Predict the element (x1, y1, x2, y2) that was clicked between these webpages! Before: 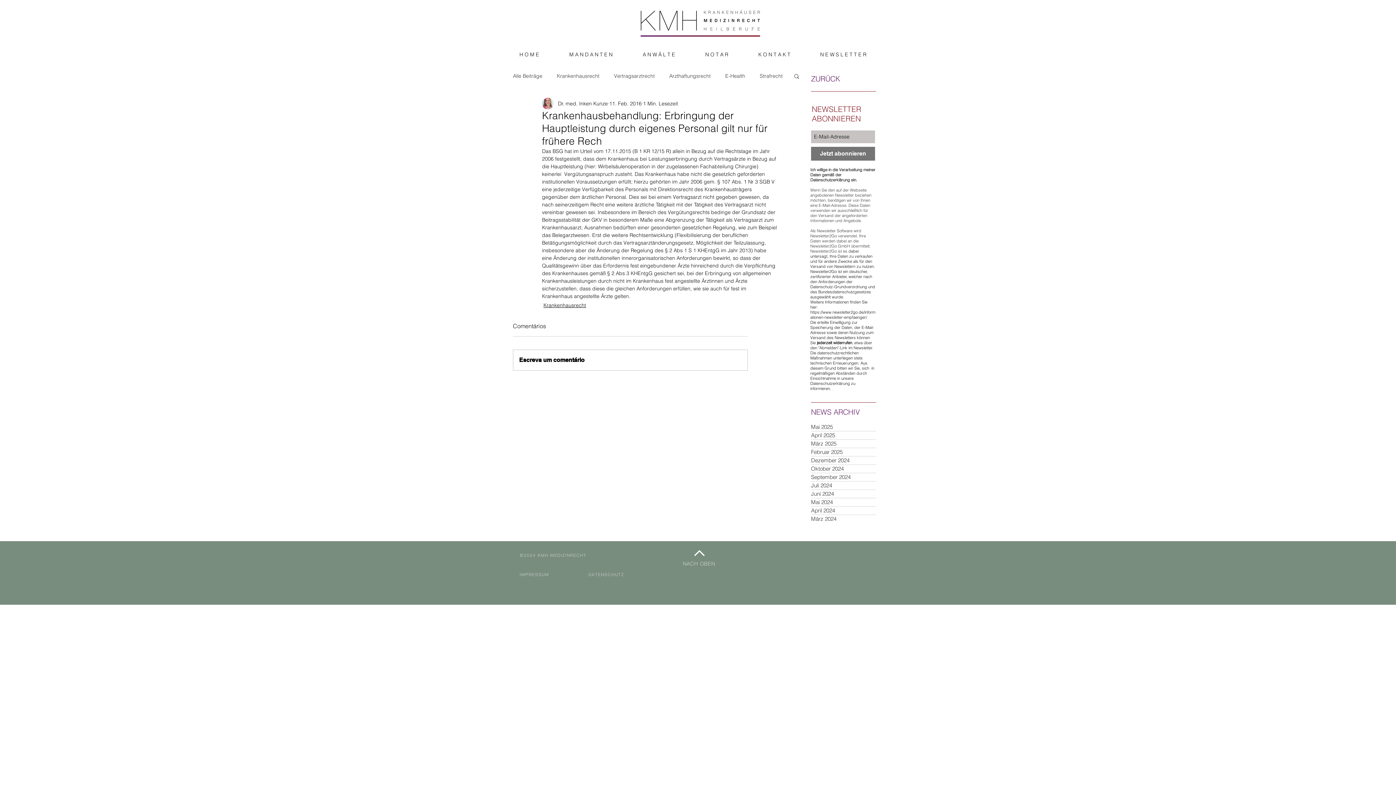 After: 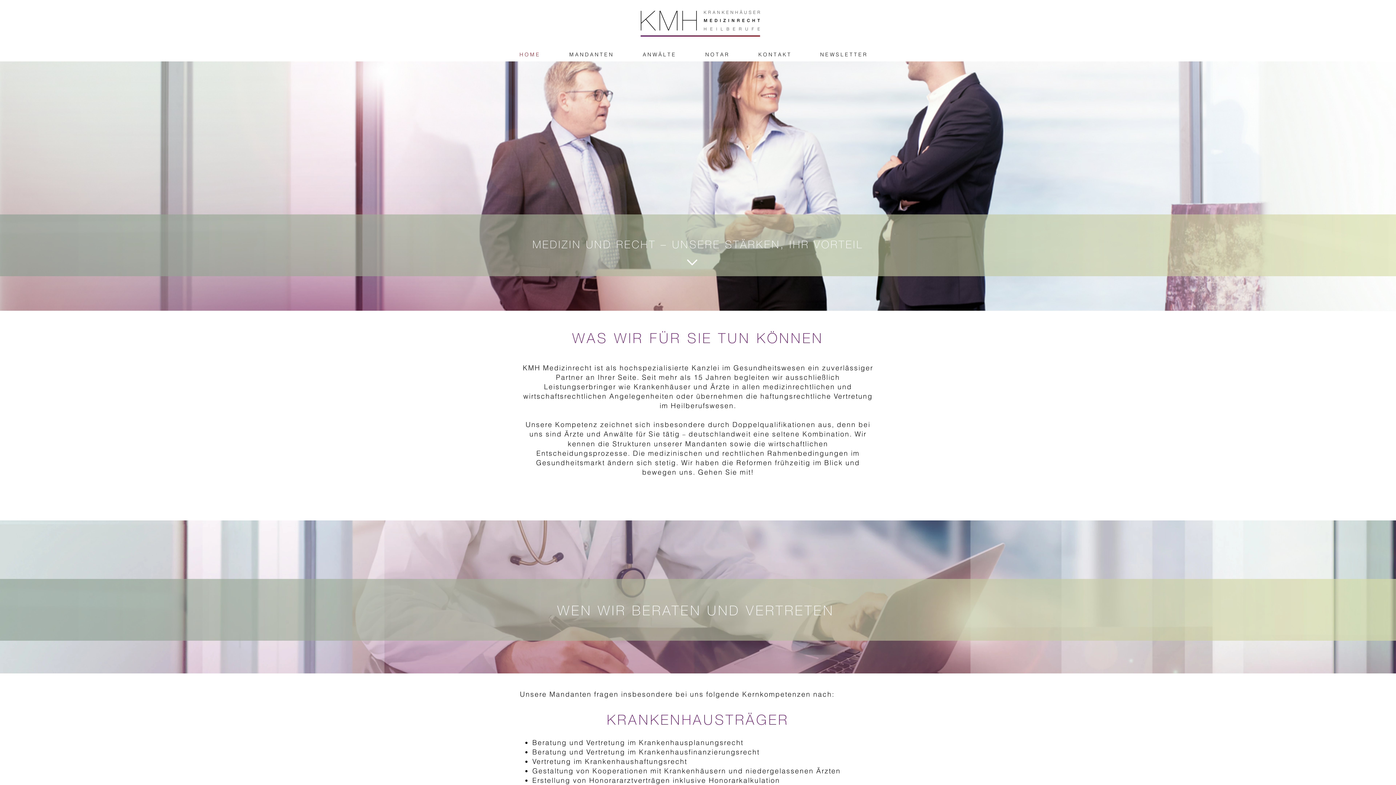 Action: bbox: (753, 50, 814, 58) label: K O N T A K T